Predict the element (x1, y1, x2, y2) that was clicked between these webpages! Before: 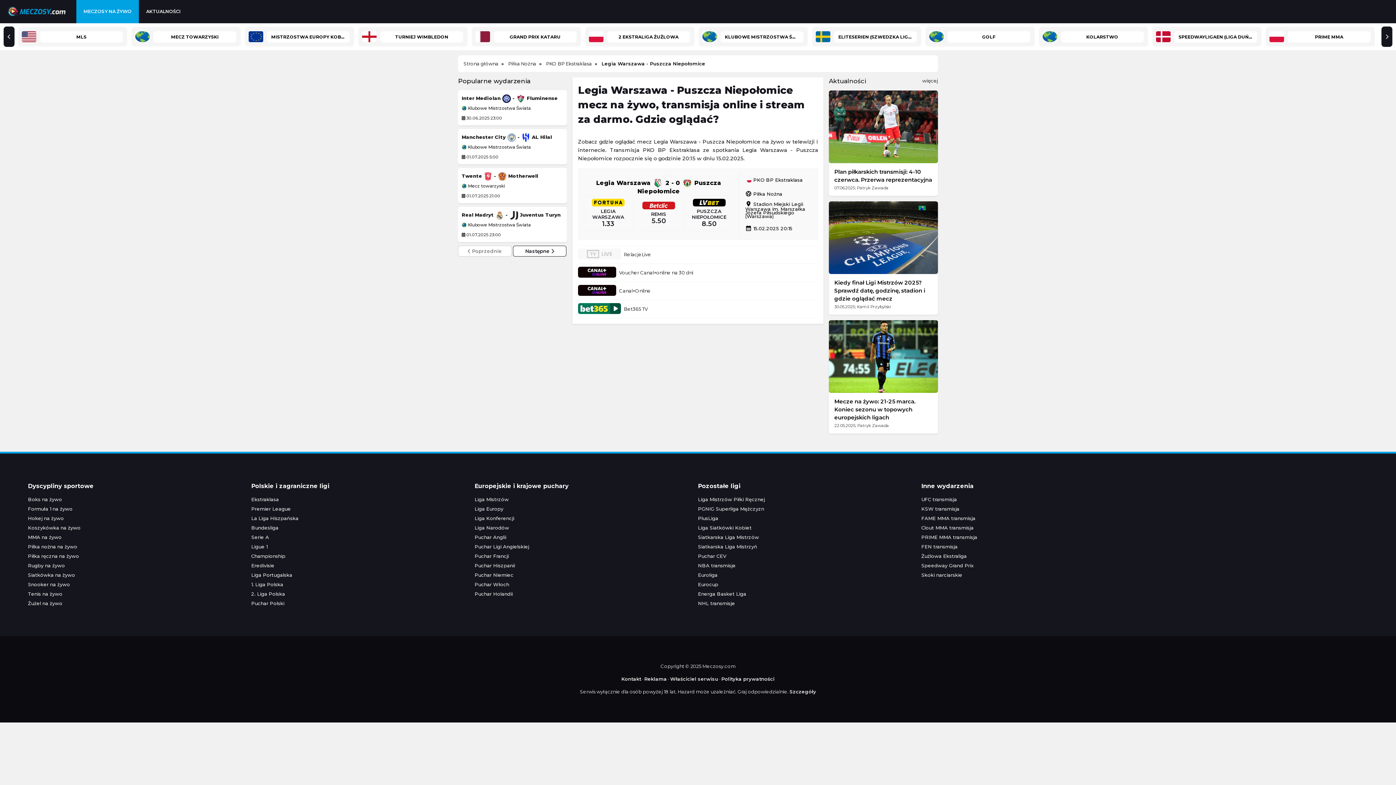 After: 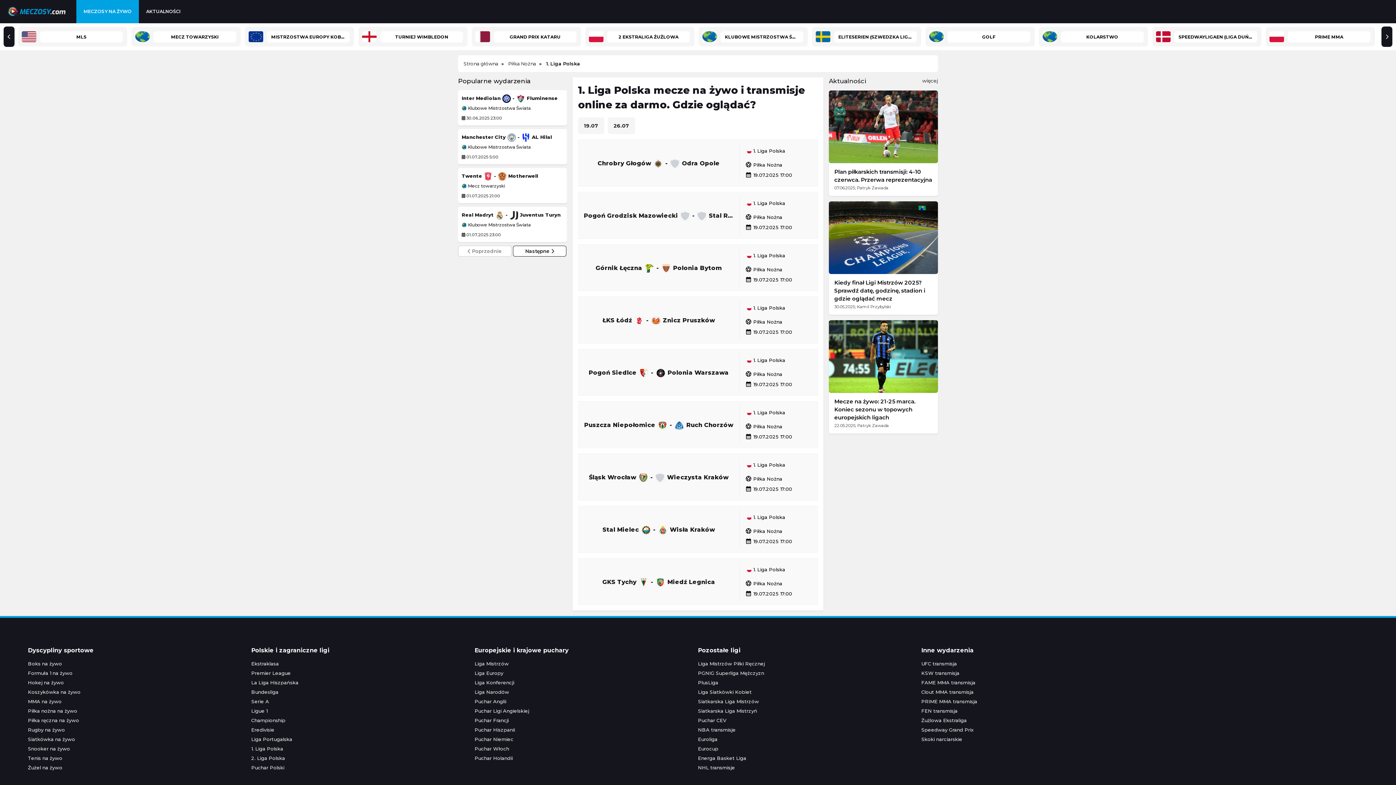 Action: label: 1. Liga Polska bbox: (251, 579, 474, 589)